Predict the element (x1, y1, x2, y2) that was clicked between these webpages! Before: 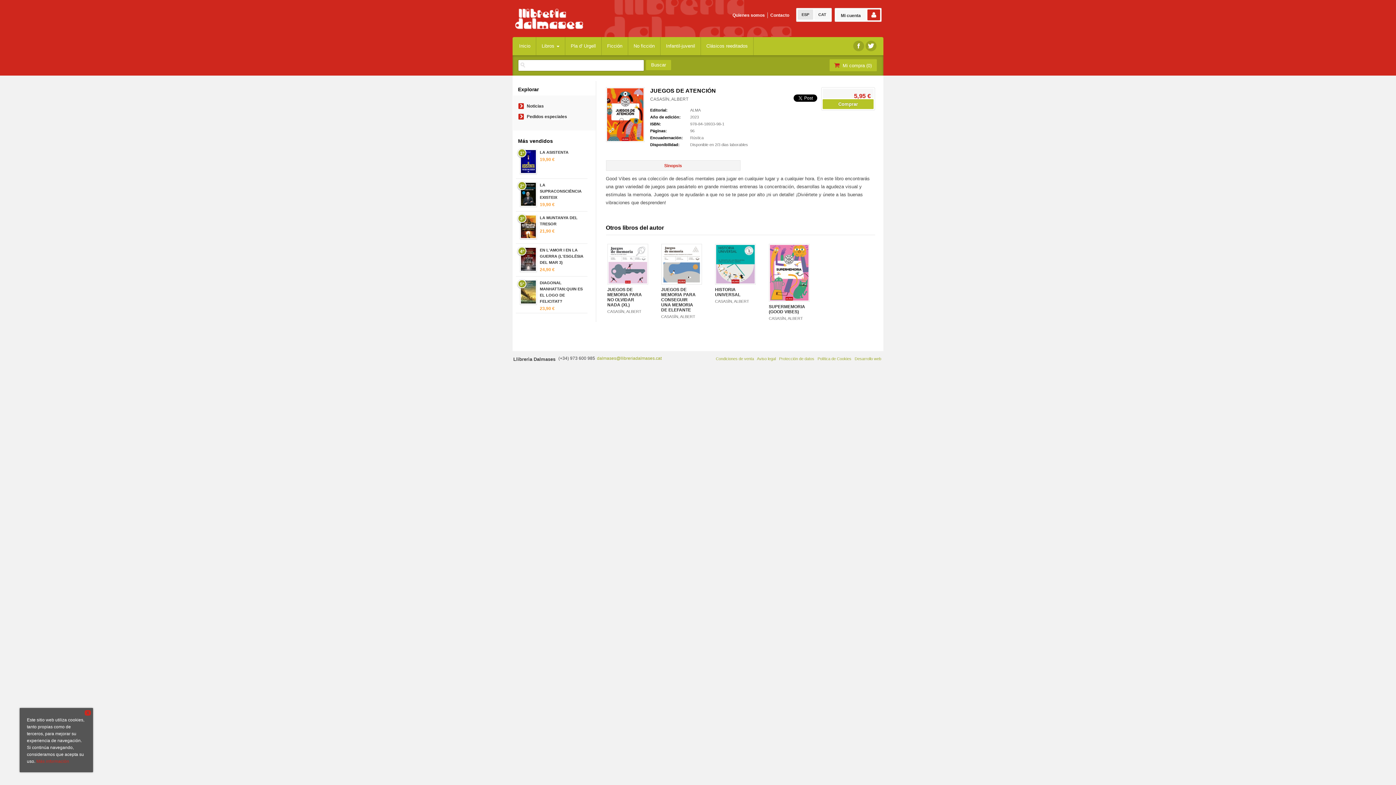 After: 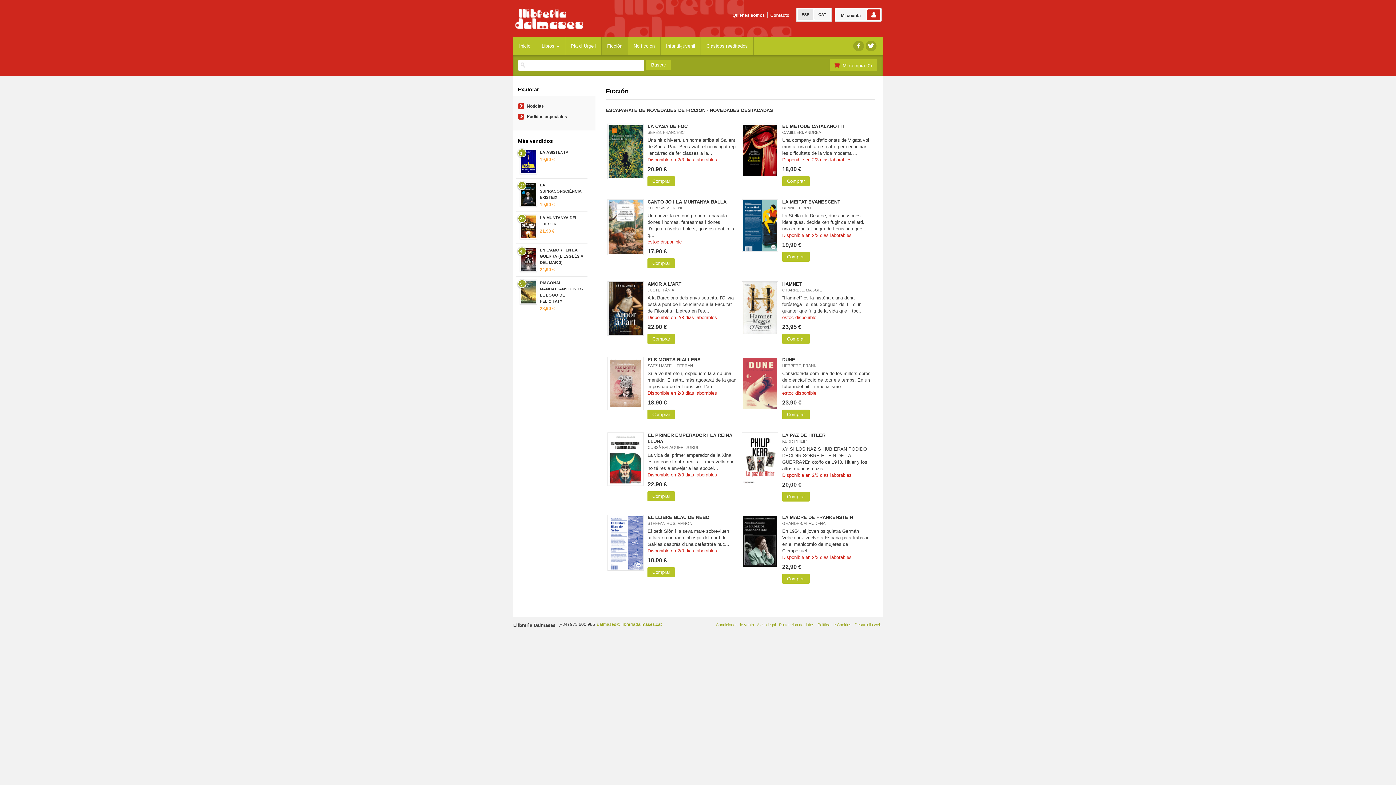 Action: bbox: (601, 37, 628, 55) label: Ficción